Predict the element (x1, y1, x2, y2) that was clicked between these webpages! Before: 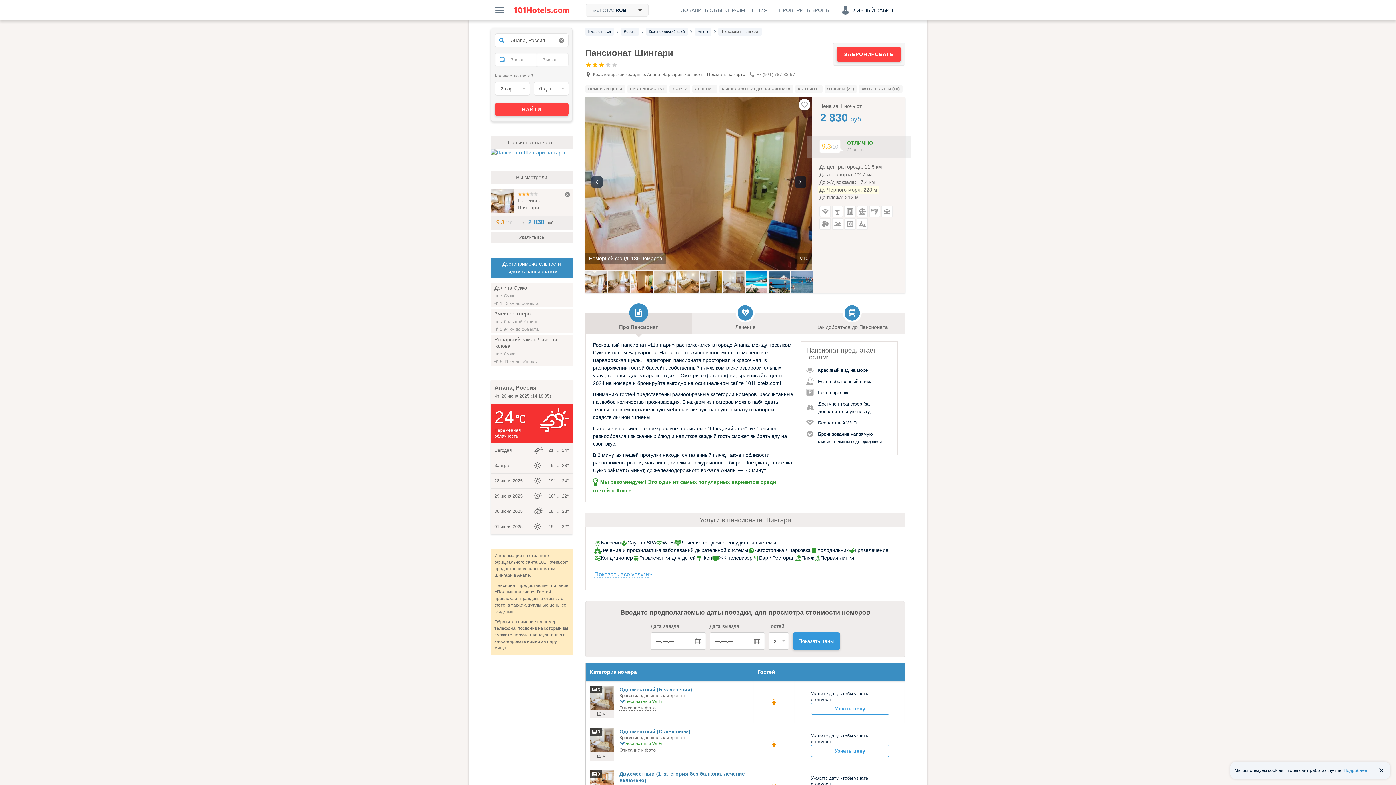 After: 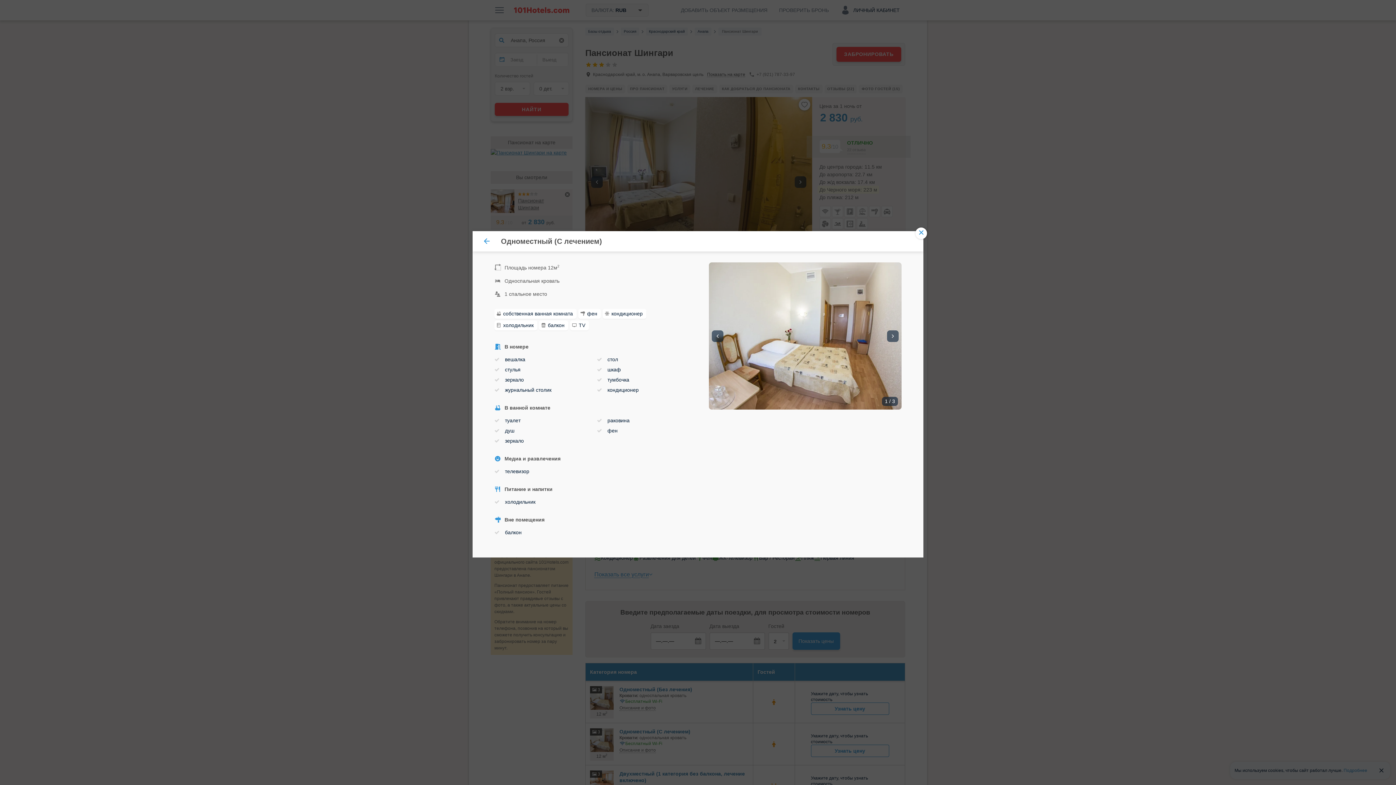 Action: label: Описание и фото bbox: (619, 748, 656, 753)